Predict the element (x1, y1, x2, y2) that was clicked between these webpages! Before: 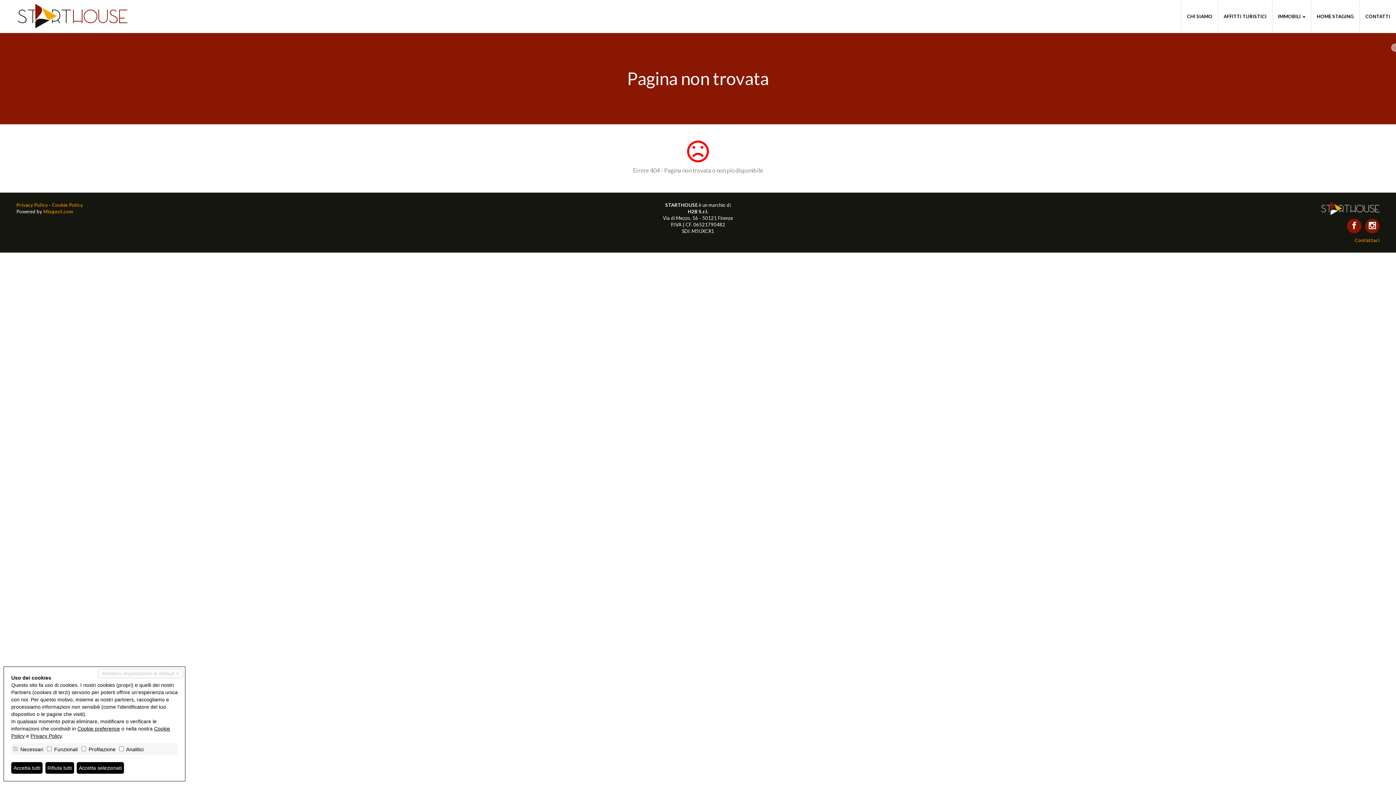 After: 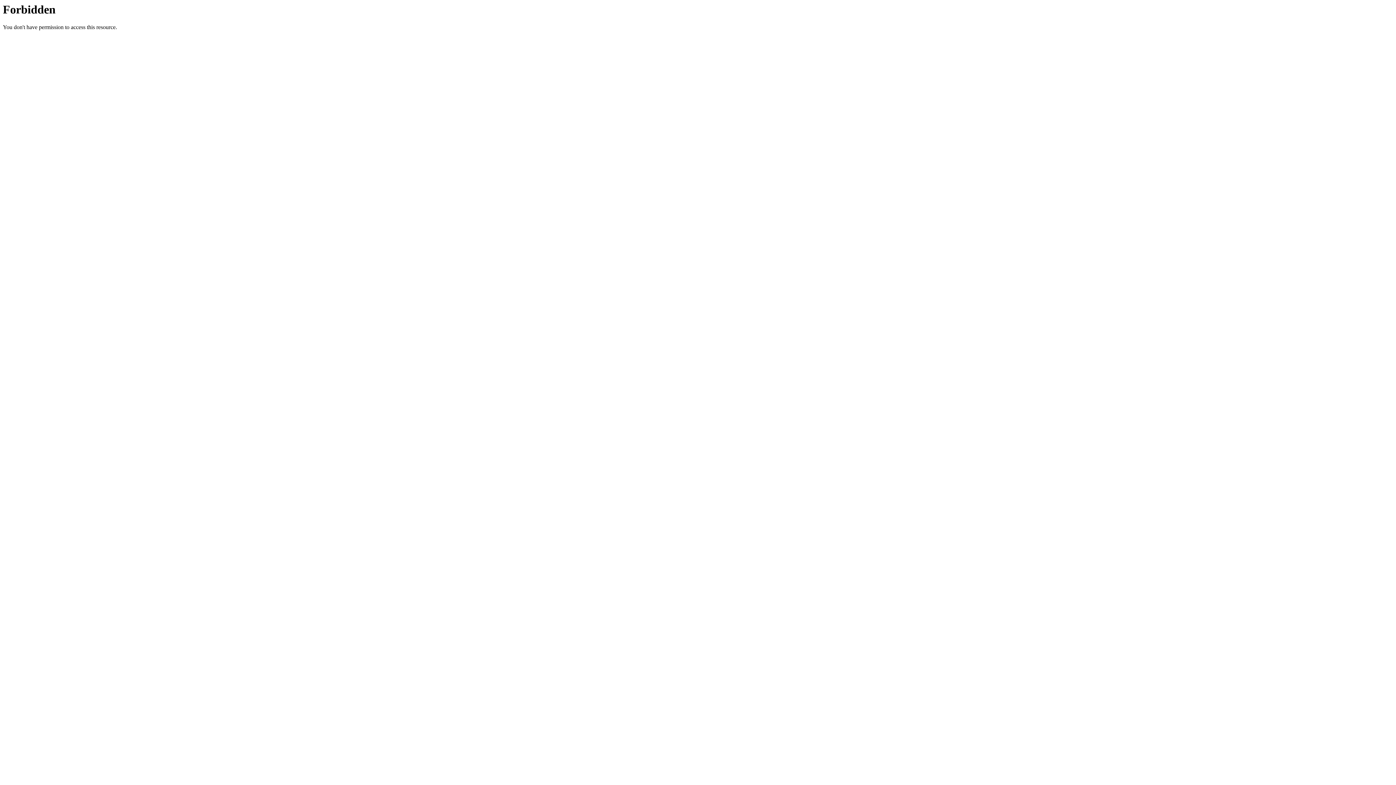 Action: bbox: (1311, 0, 1359, 32) label: HOME STAGING